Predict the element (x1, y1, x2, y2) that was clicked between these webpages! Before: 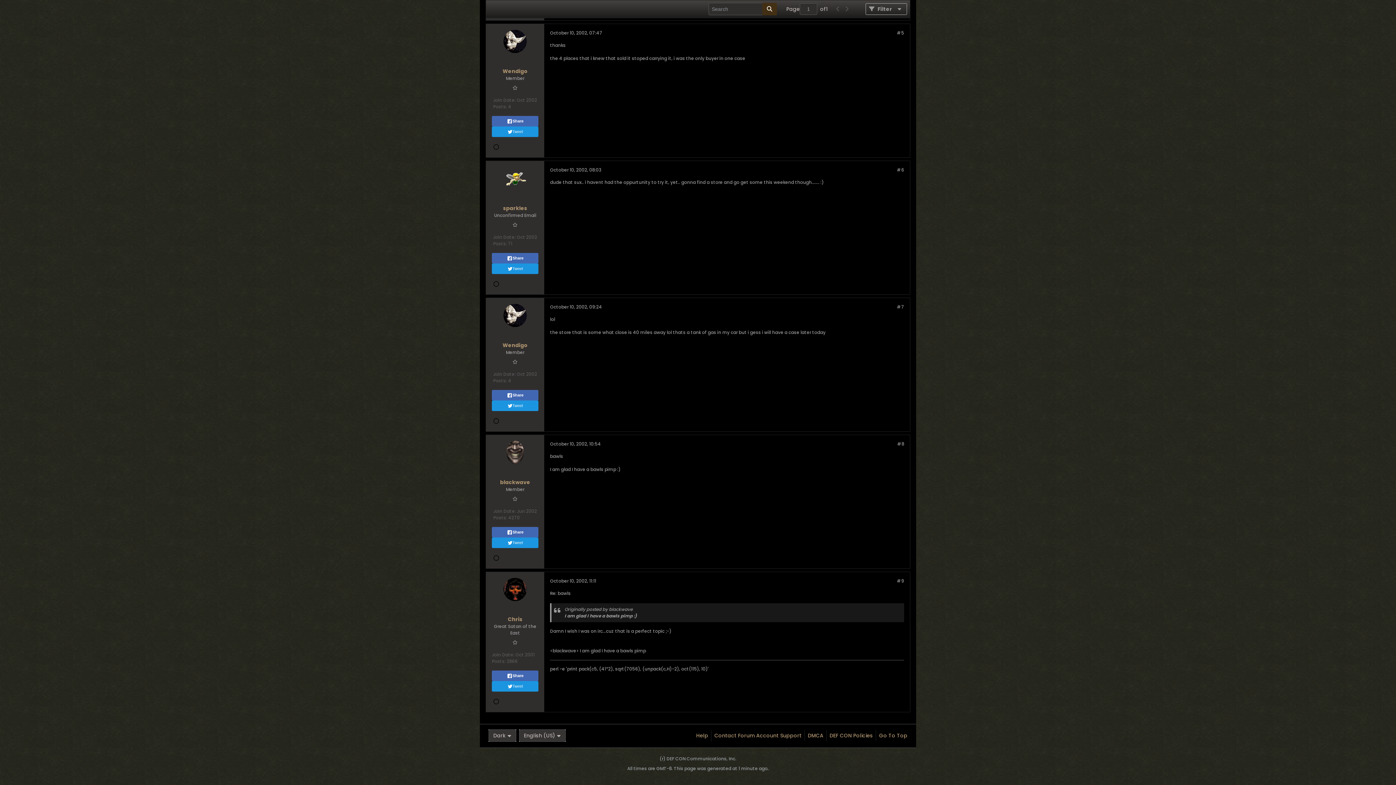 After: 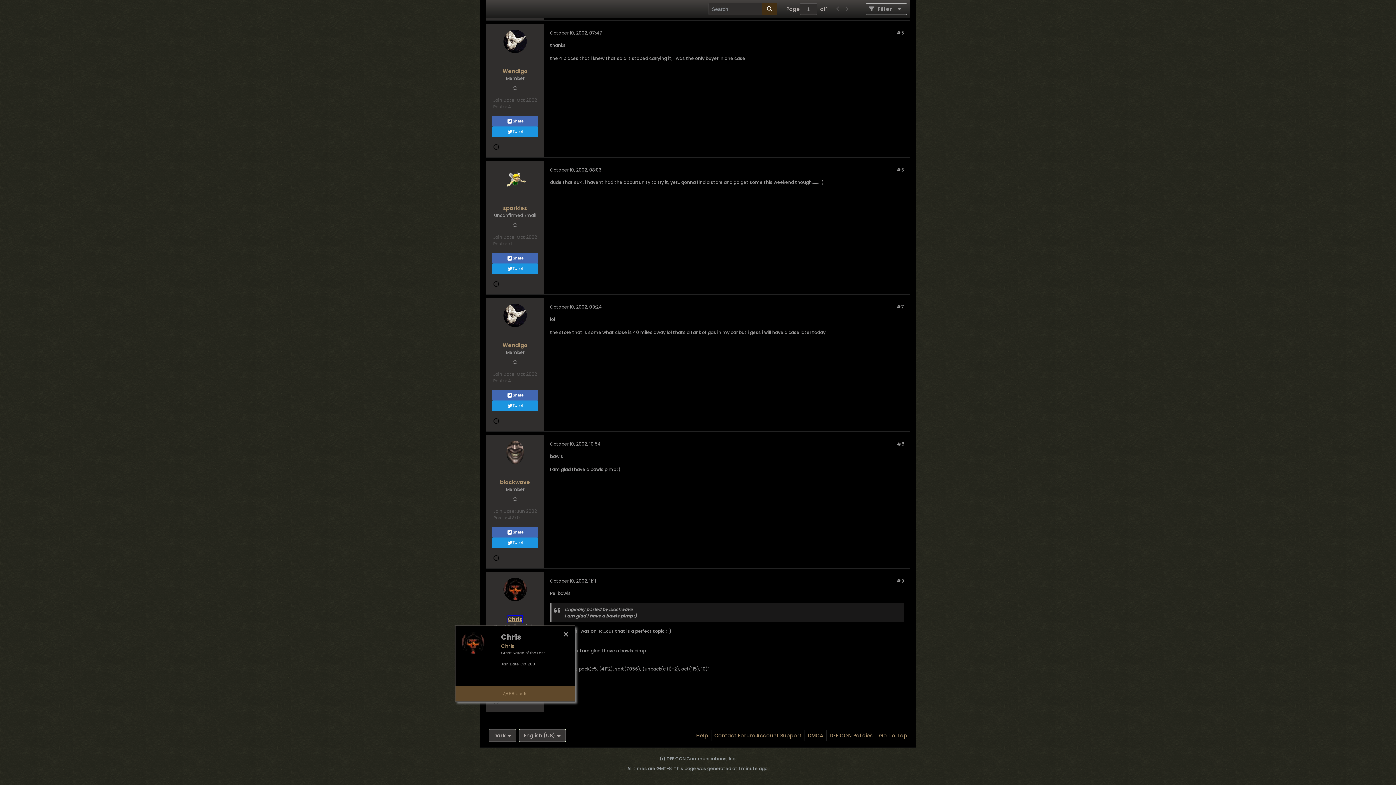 Action: bbox: (508, 616, 522, 623) label: Chris